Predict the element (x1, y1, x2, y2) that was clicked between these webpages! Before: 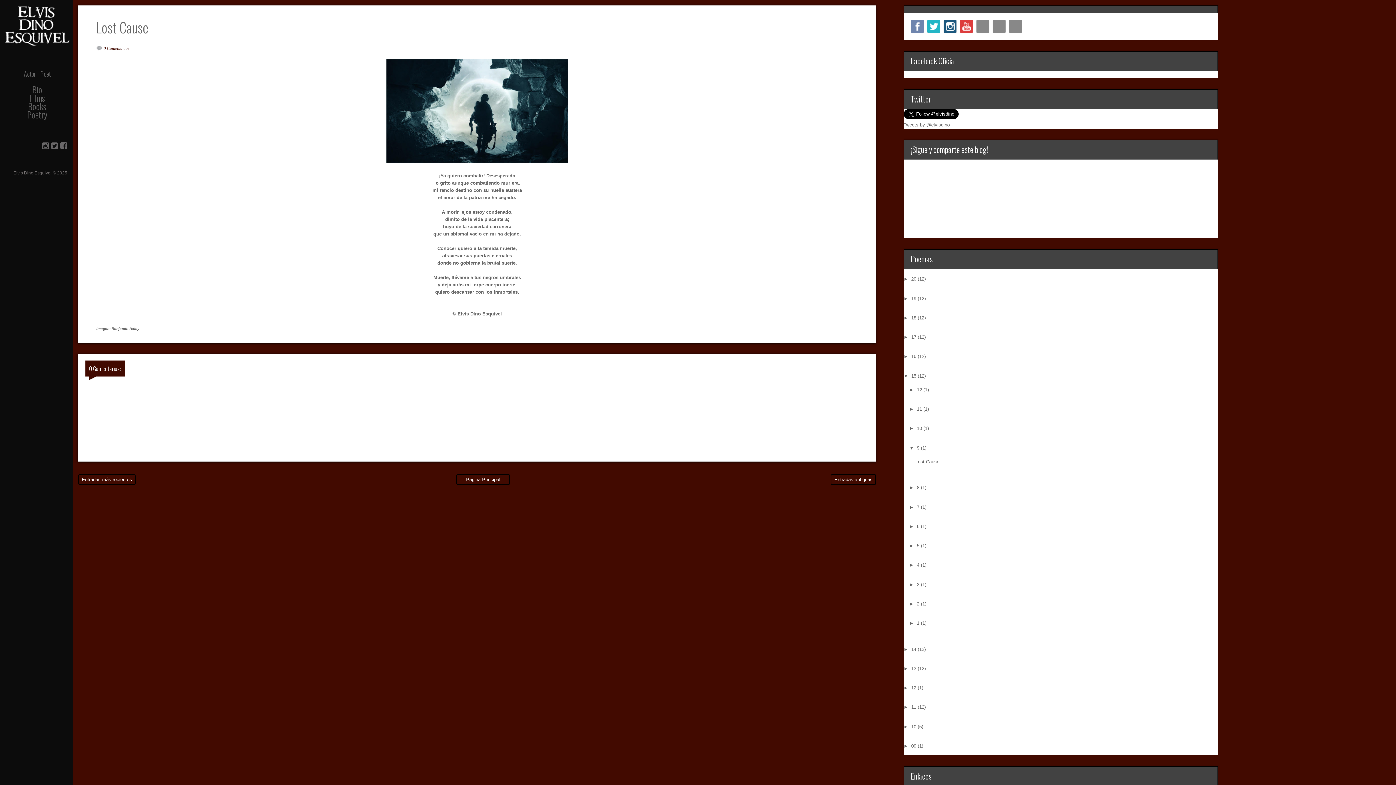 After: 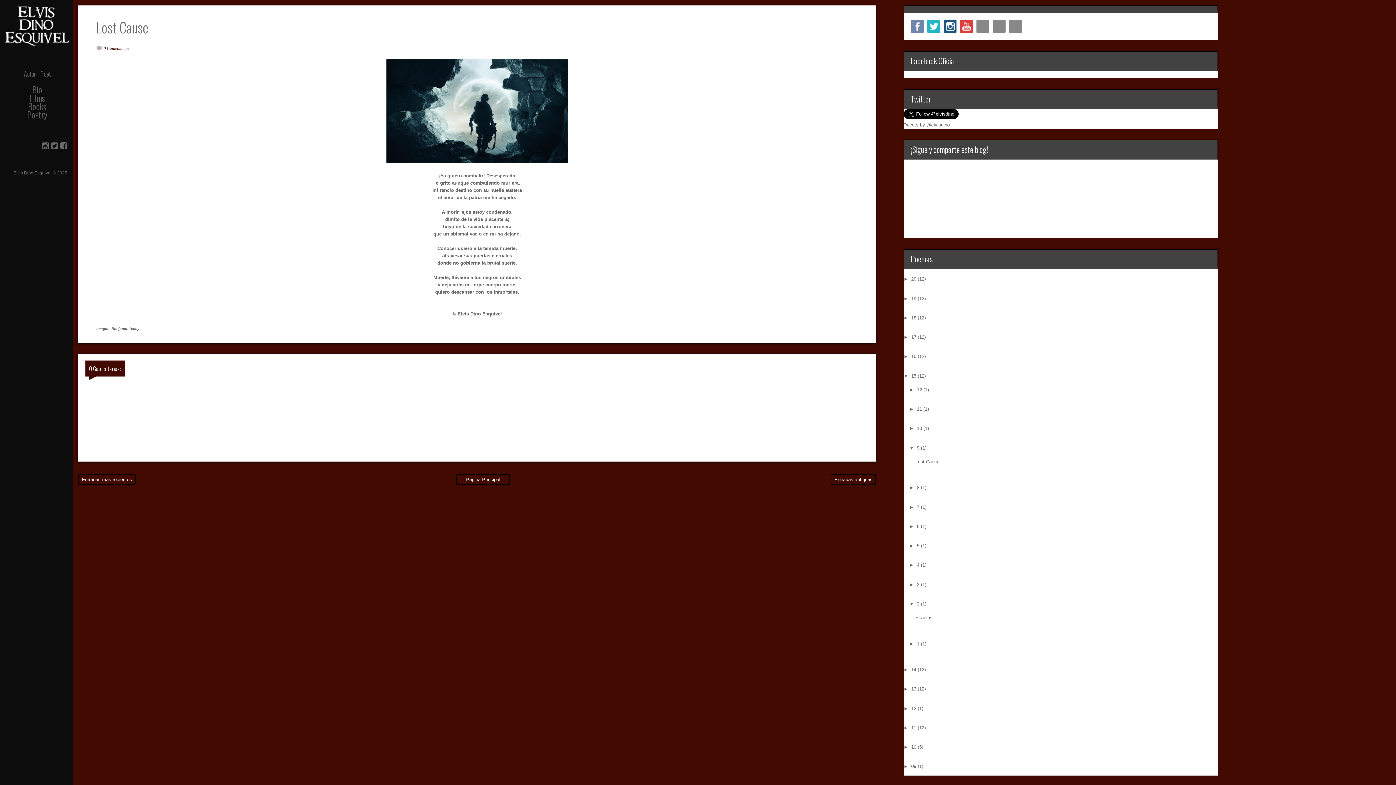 Action: bbox: (909, 601, 917, 606) label: ►  